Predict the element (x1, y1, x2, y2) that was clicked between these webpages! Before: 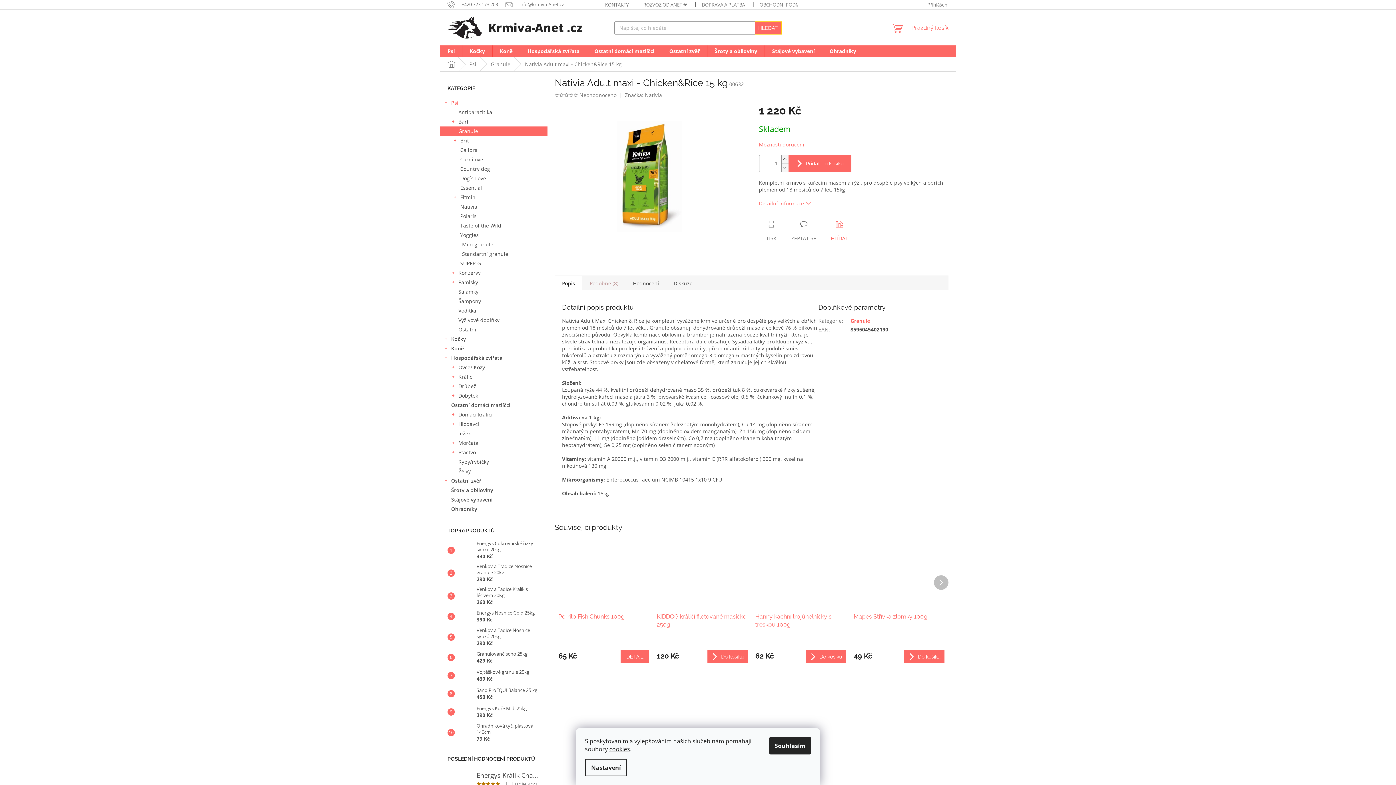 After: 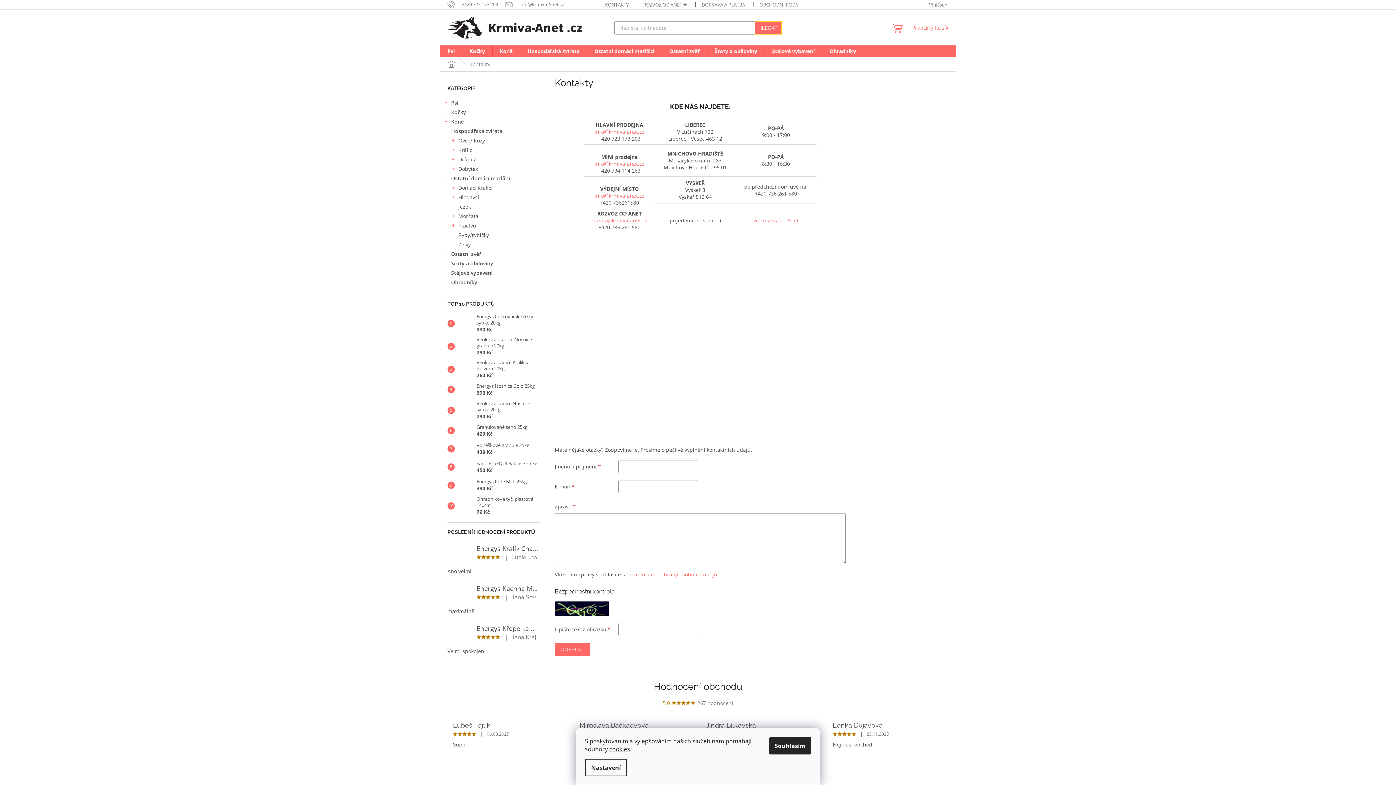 Action: bbox: (597, 0, 636, 9) label: KONTAKTY